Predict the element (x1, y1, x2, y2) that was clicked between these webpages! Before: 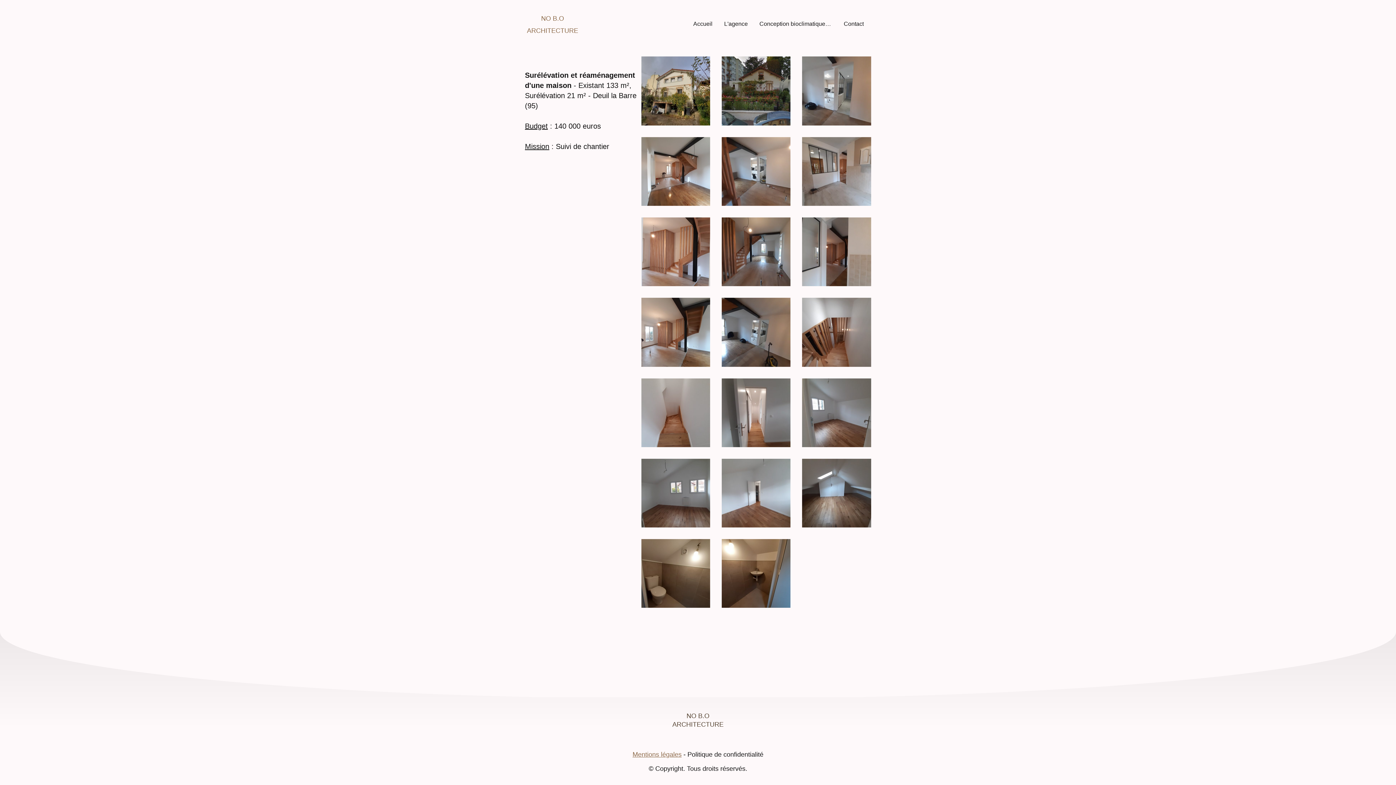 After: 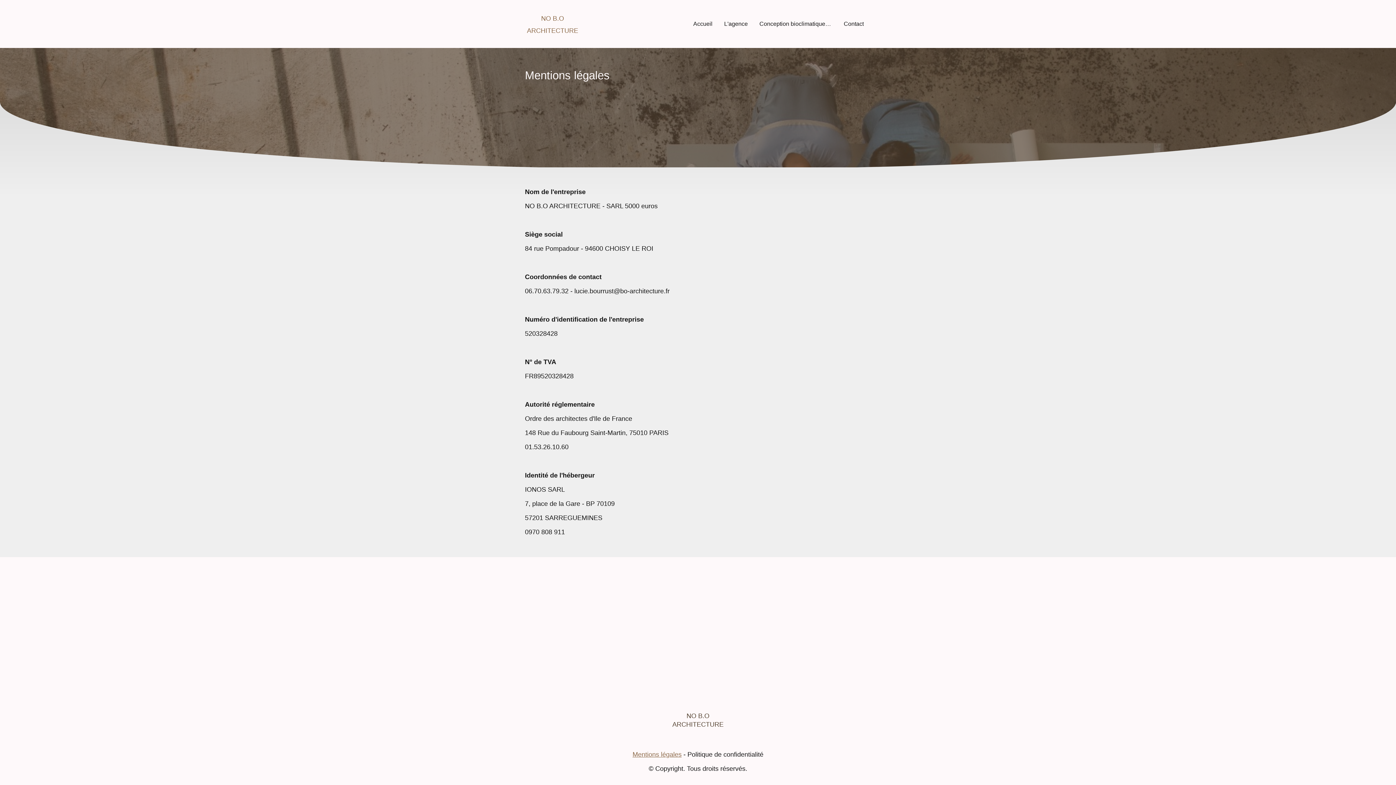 Action: bbox: (632, 751, 681, 758) label: Mentions légales